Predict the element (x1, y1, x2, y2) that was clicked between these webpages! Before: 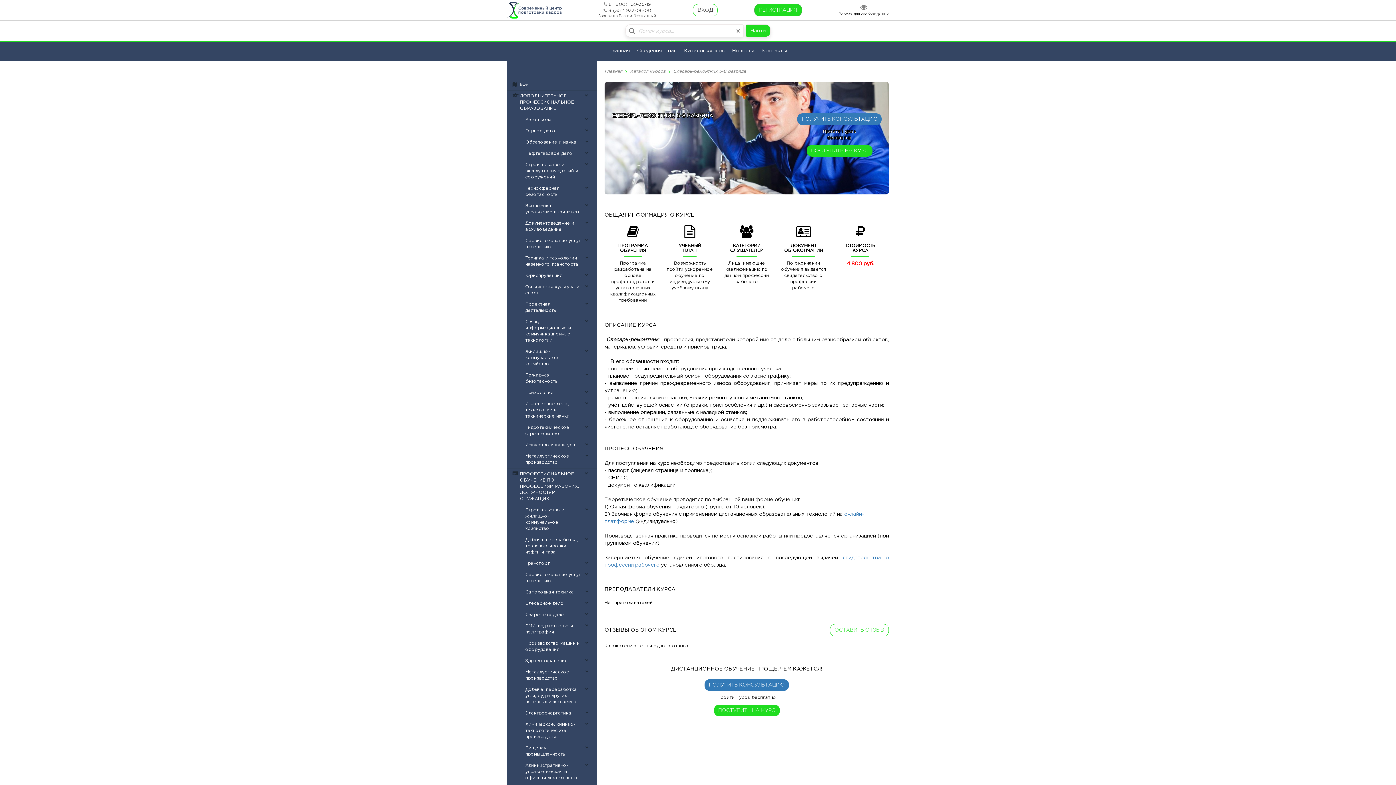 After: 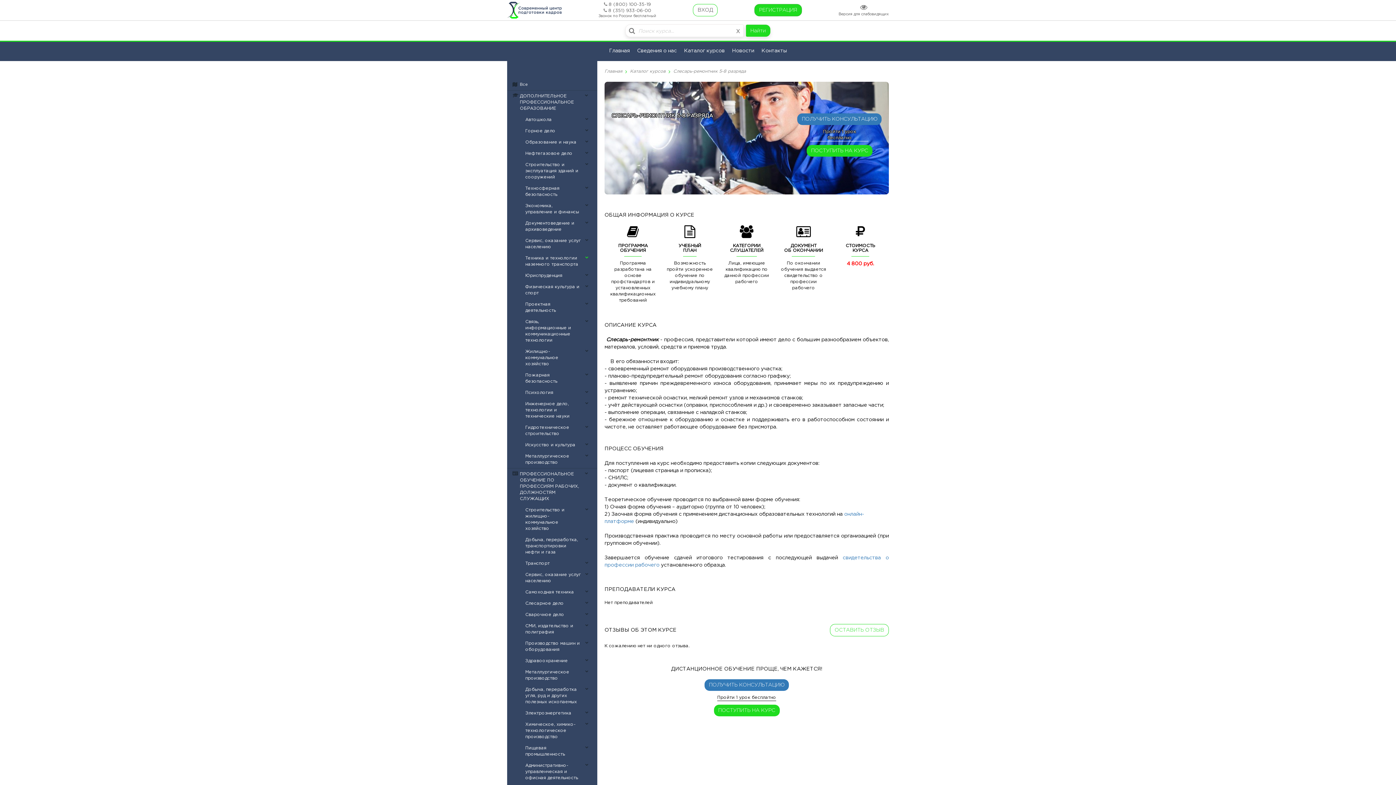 Action: bbox: (581, 252, 592, 263)